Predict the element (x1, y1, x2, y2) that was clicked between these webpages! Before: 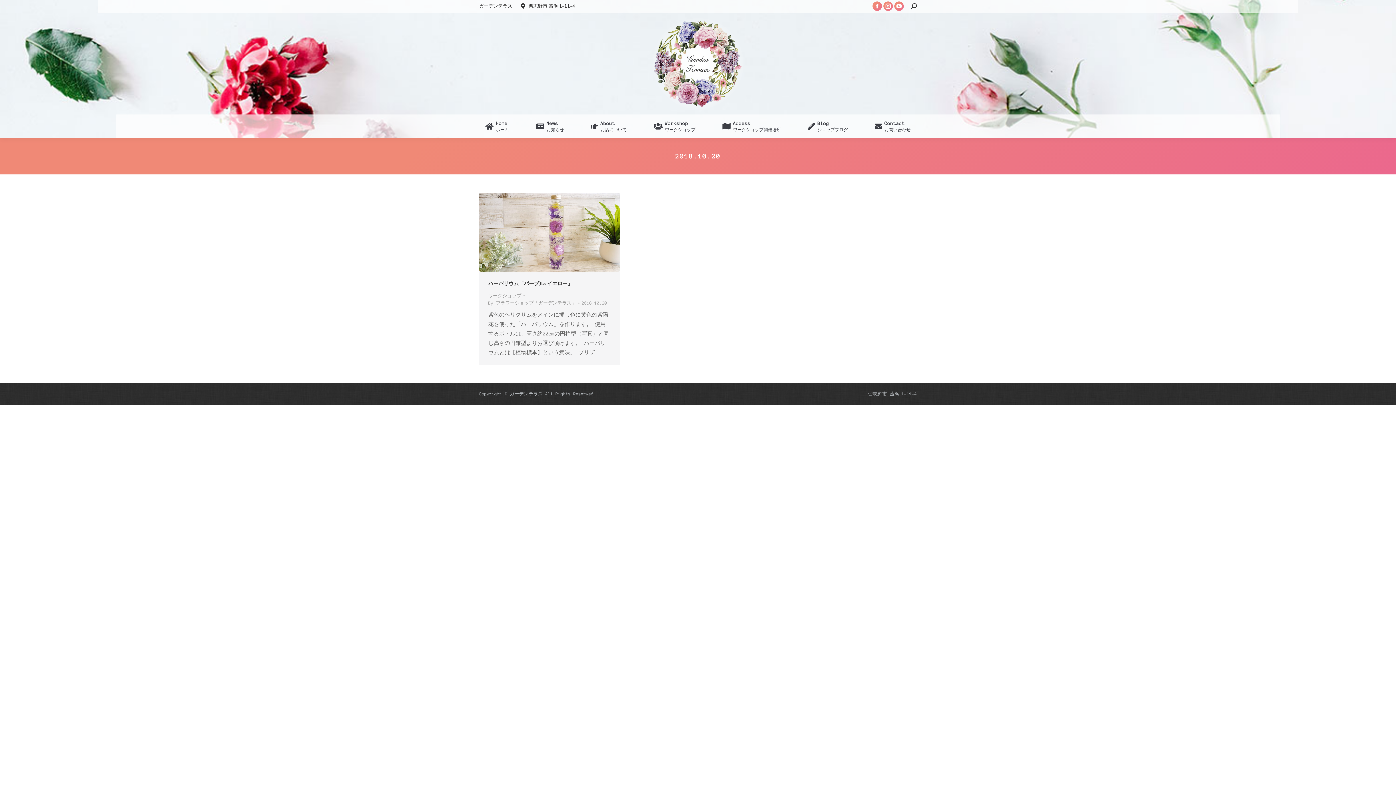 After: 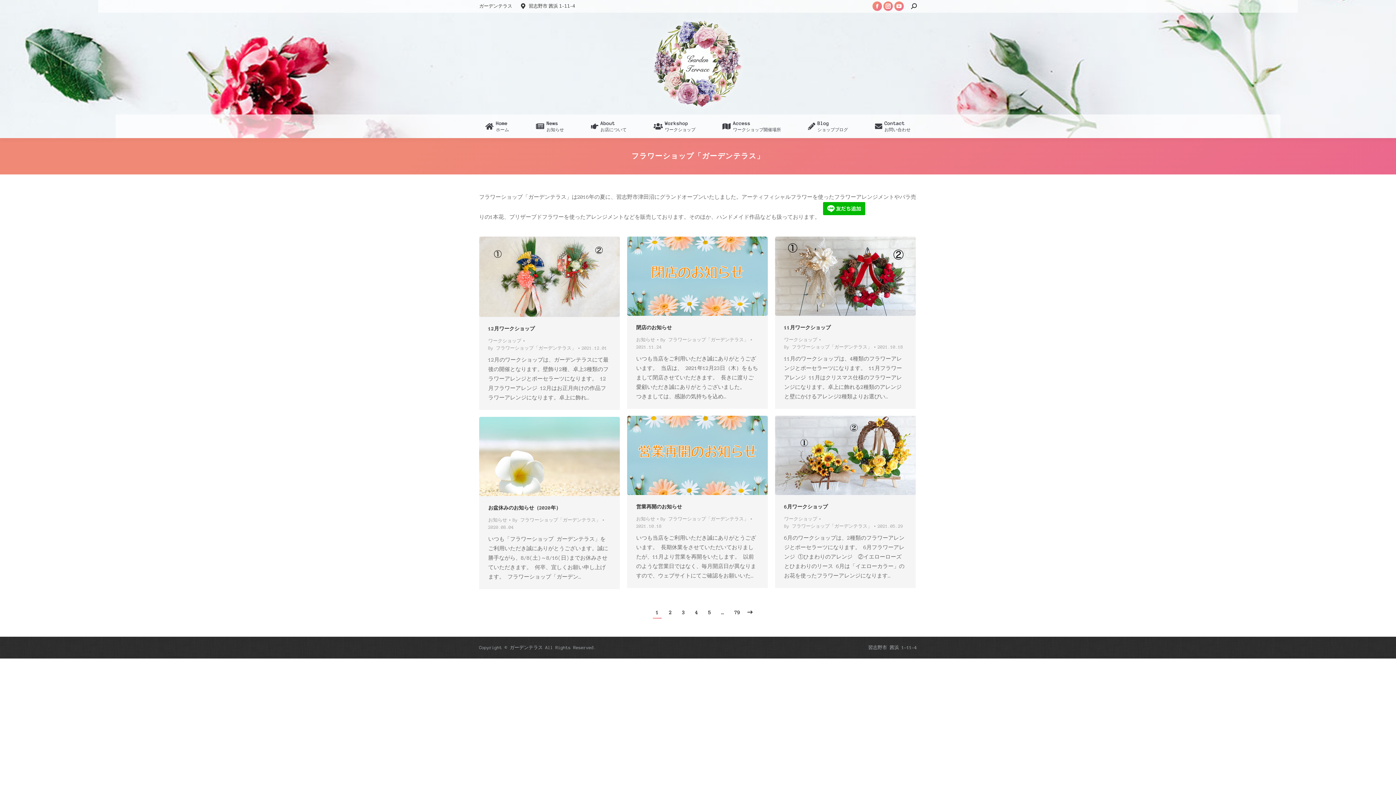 Action: label: By フラワーショップ「ガーデンテラス」 bbox: (488, 299, 579, 306)